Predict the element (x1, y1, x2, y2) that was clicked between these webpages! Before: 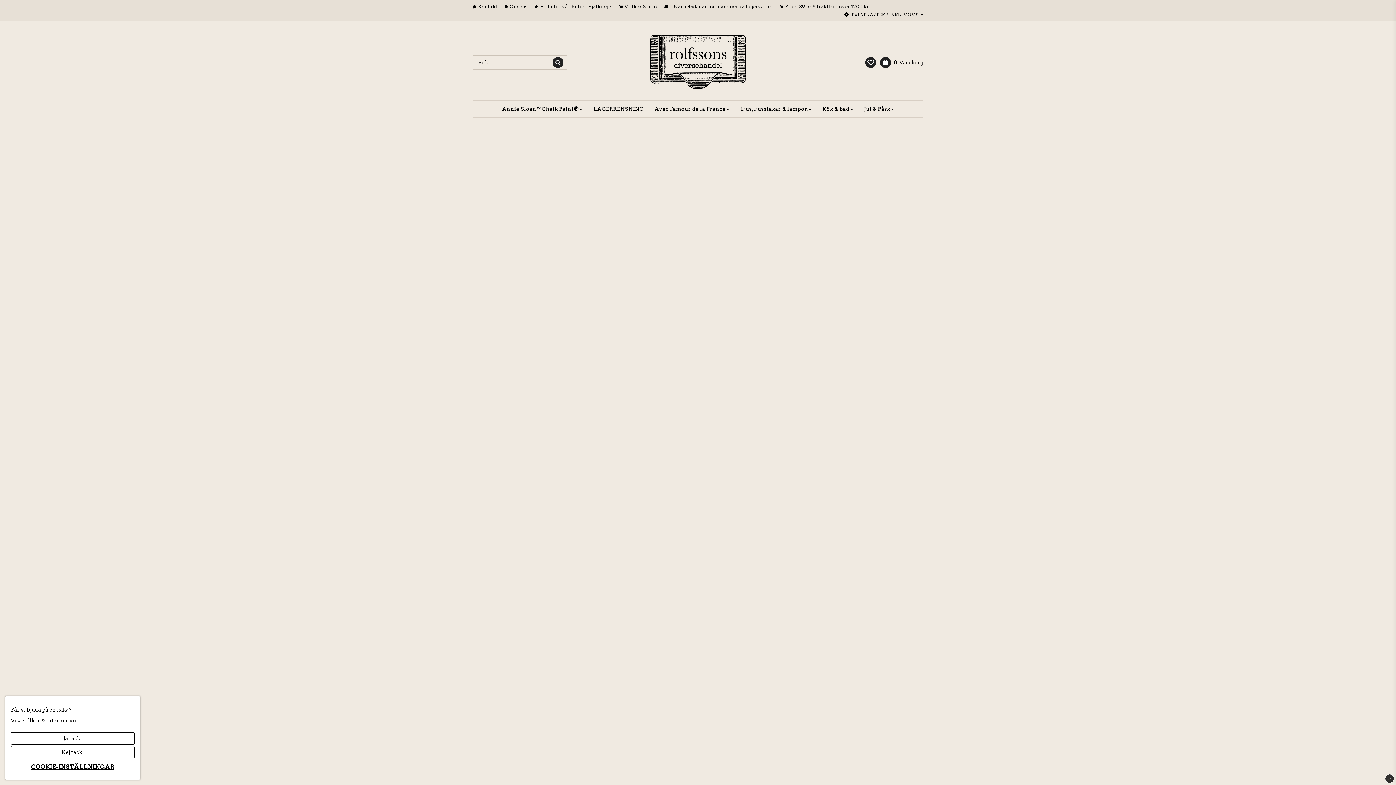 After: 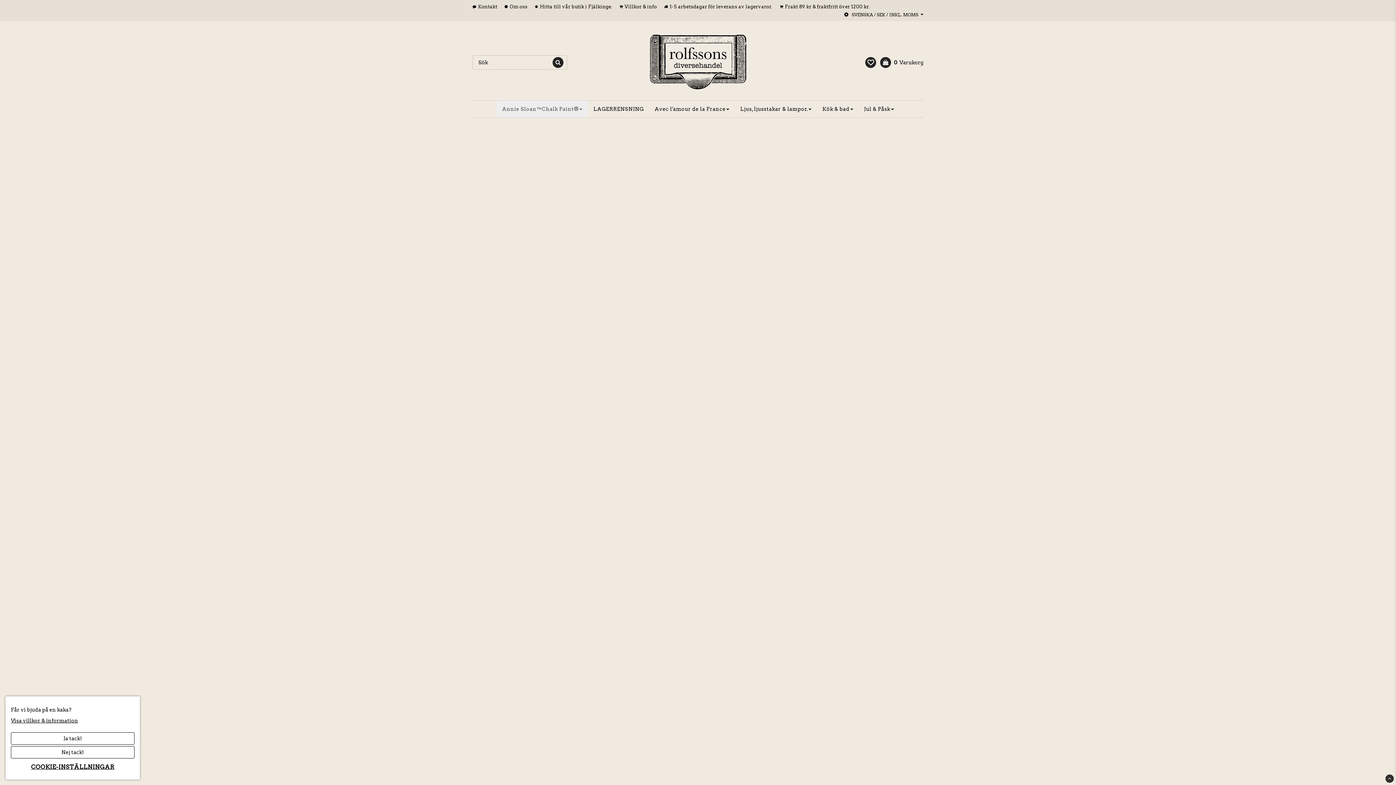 Action: bbox: (496, 100, 588, 117) label: Annie Sloan™Chalk Paint®